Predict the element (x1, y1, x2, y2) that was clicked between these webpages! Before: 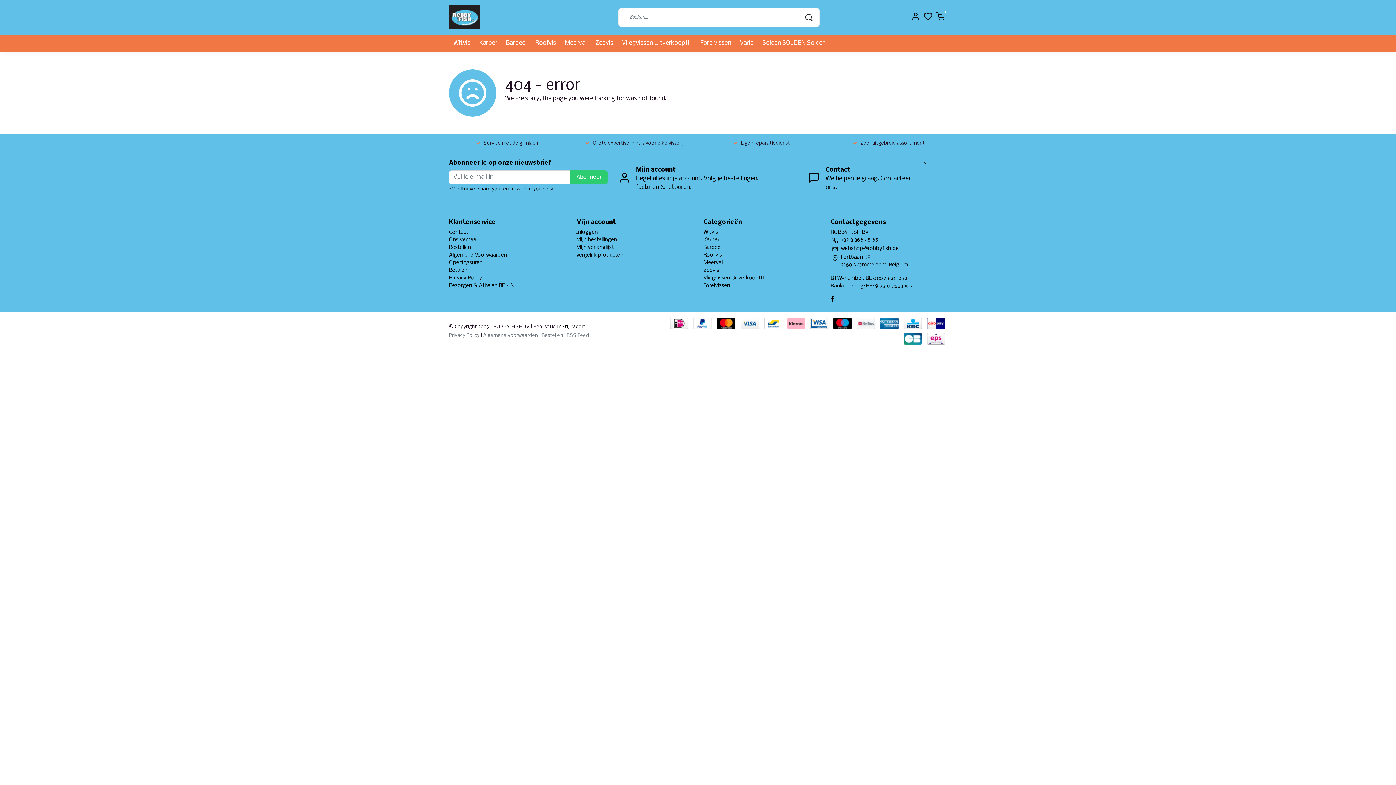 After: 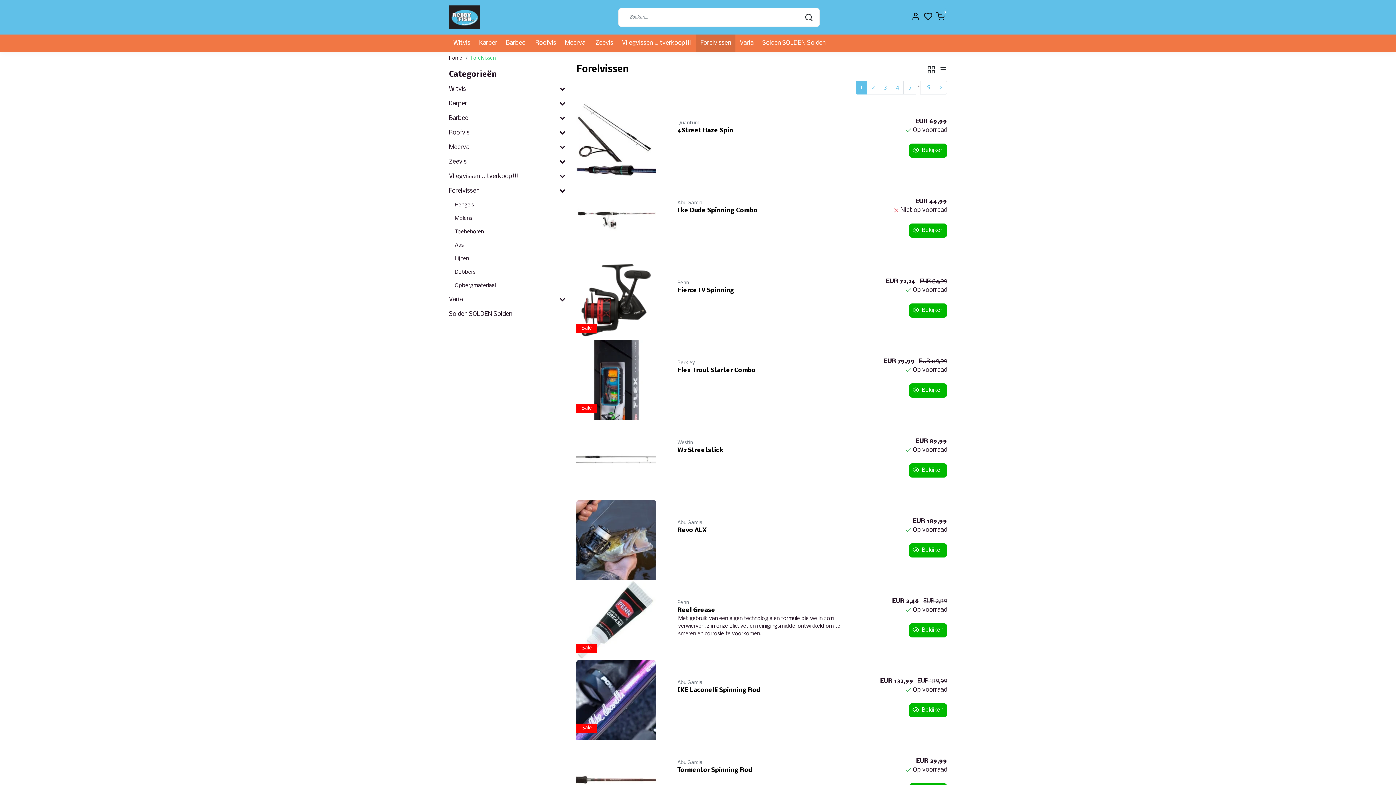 Action: label: Forelvissen bbox: (696, 34, 735, 52)